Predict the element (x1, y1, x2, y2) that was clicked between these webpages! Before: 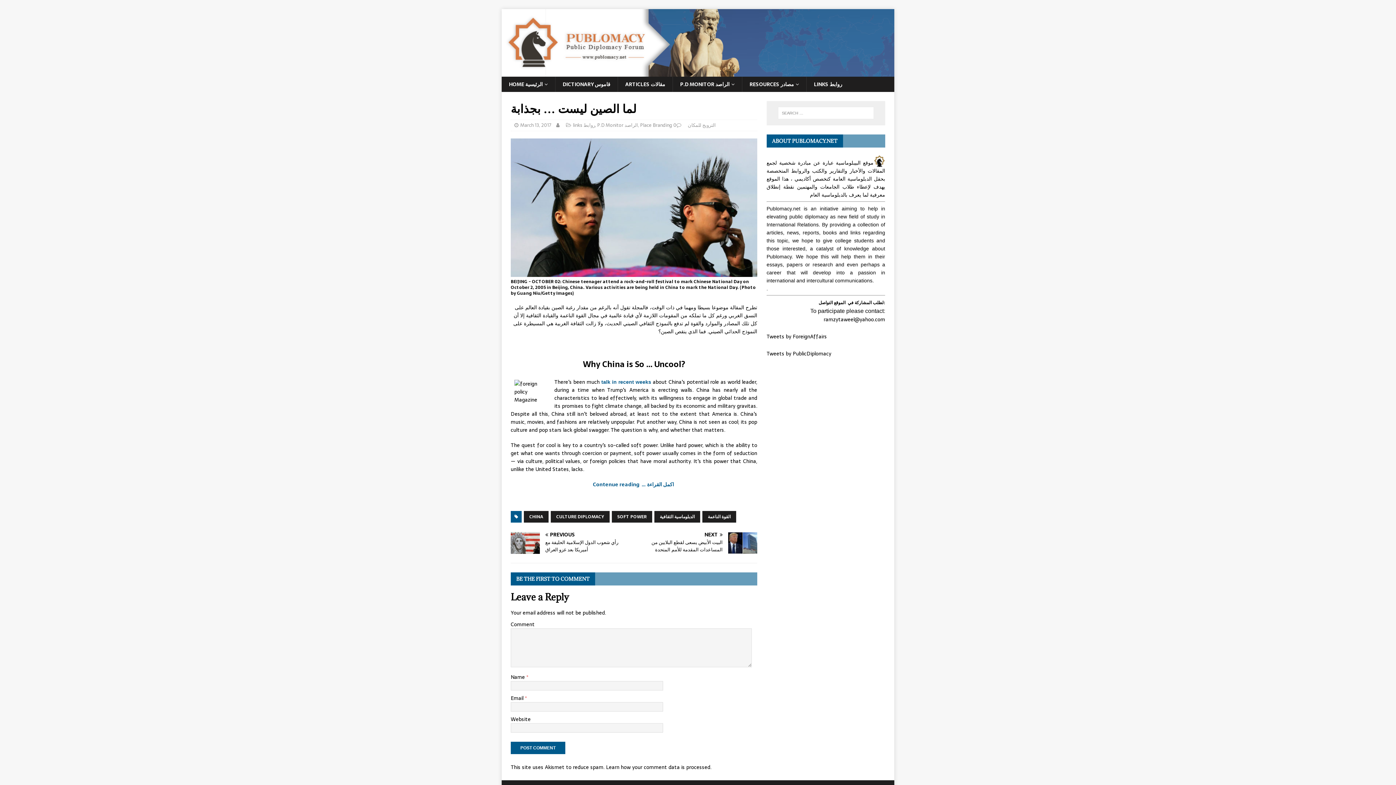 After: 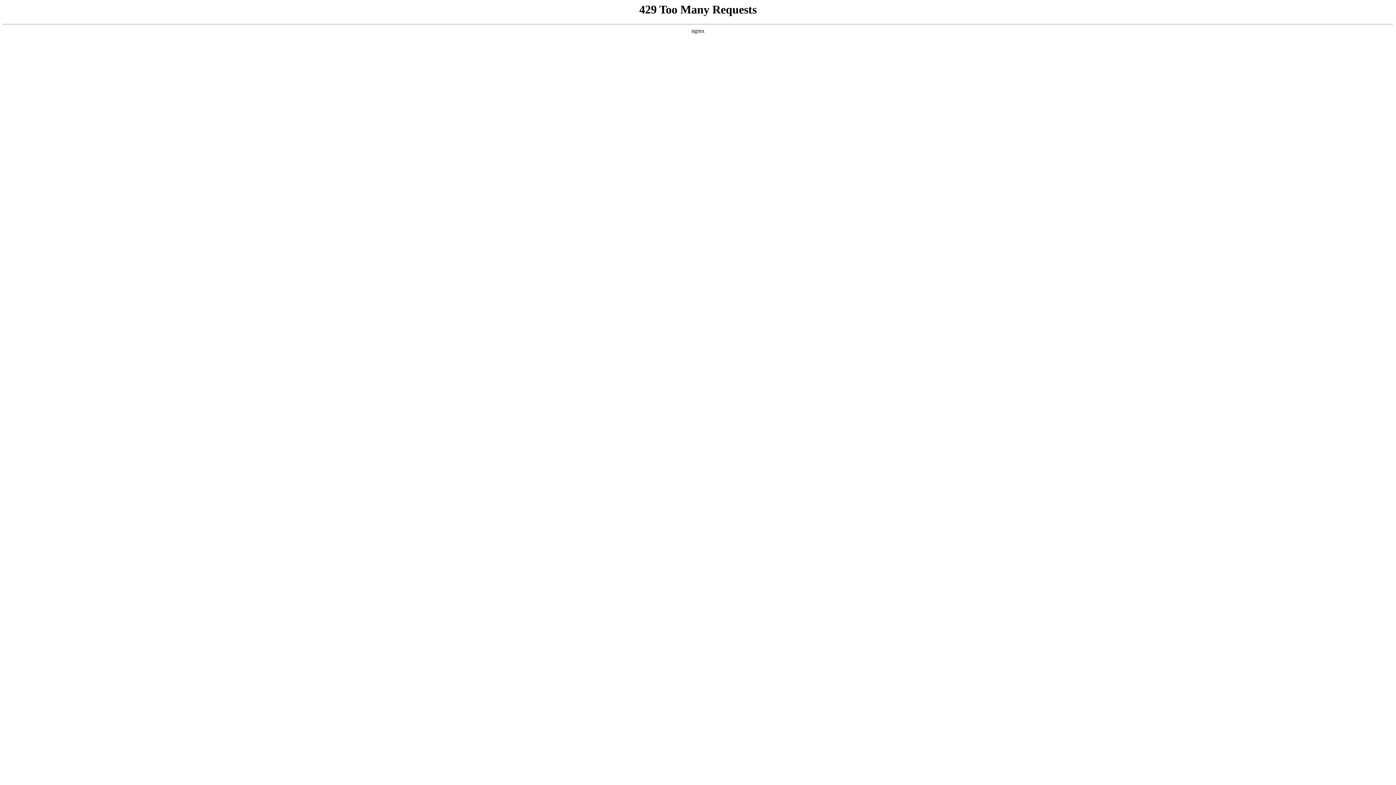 Action: bbox: (593, 480, 675, 488) label: Contenue reading  … اكمل القراءة 